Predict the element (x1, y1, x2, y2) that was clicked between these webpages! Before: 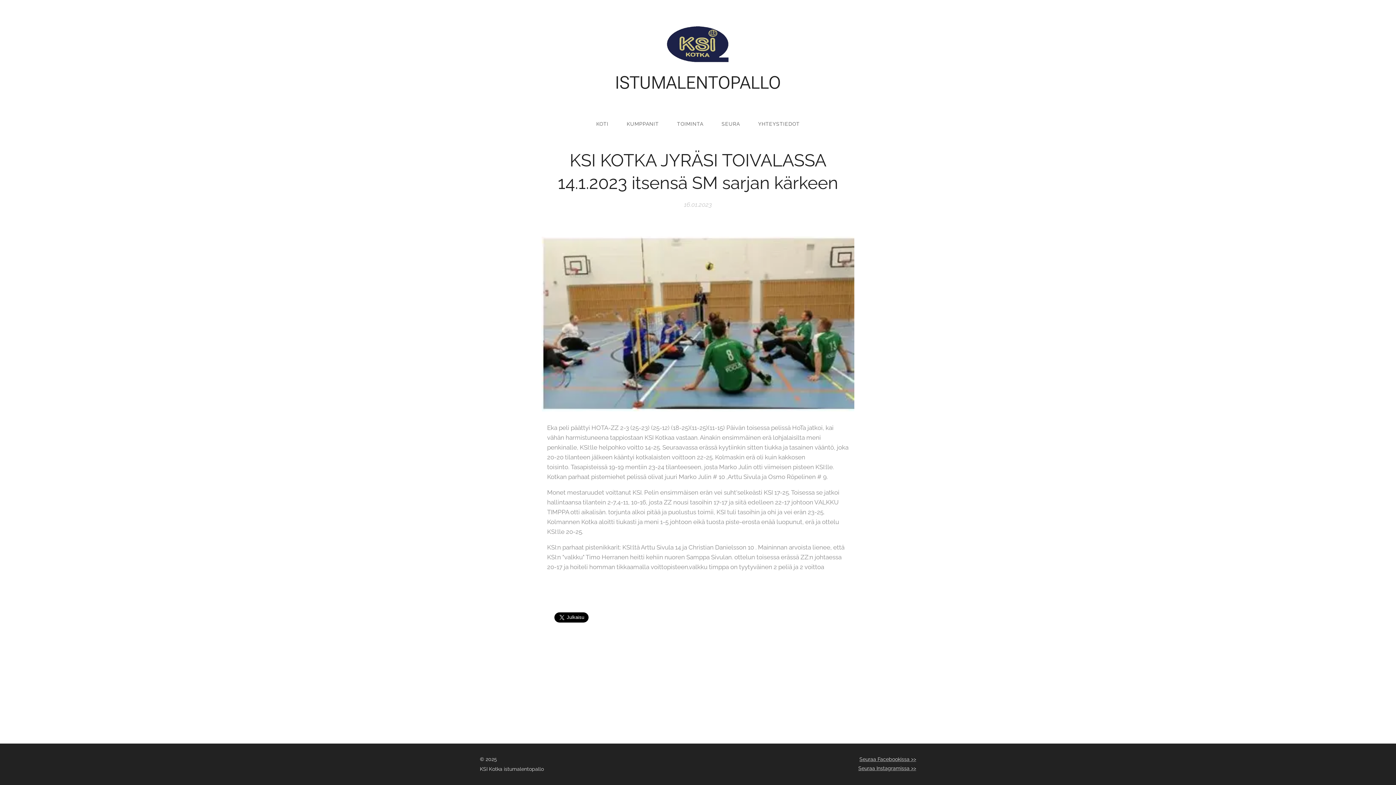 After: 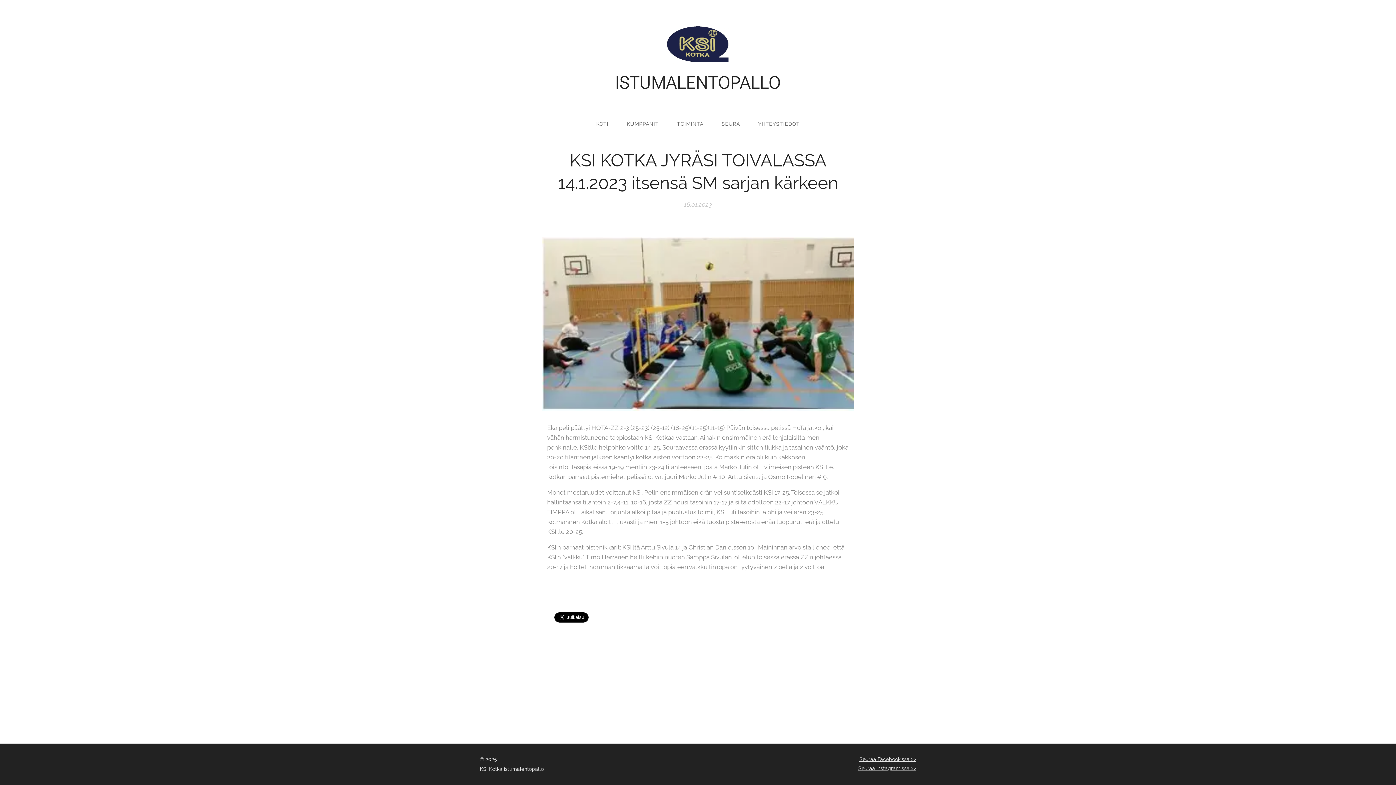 Action: bbox: (859, 756, 916, 762) label: Seuraa Facebookissa >>